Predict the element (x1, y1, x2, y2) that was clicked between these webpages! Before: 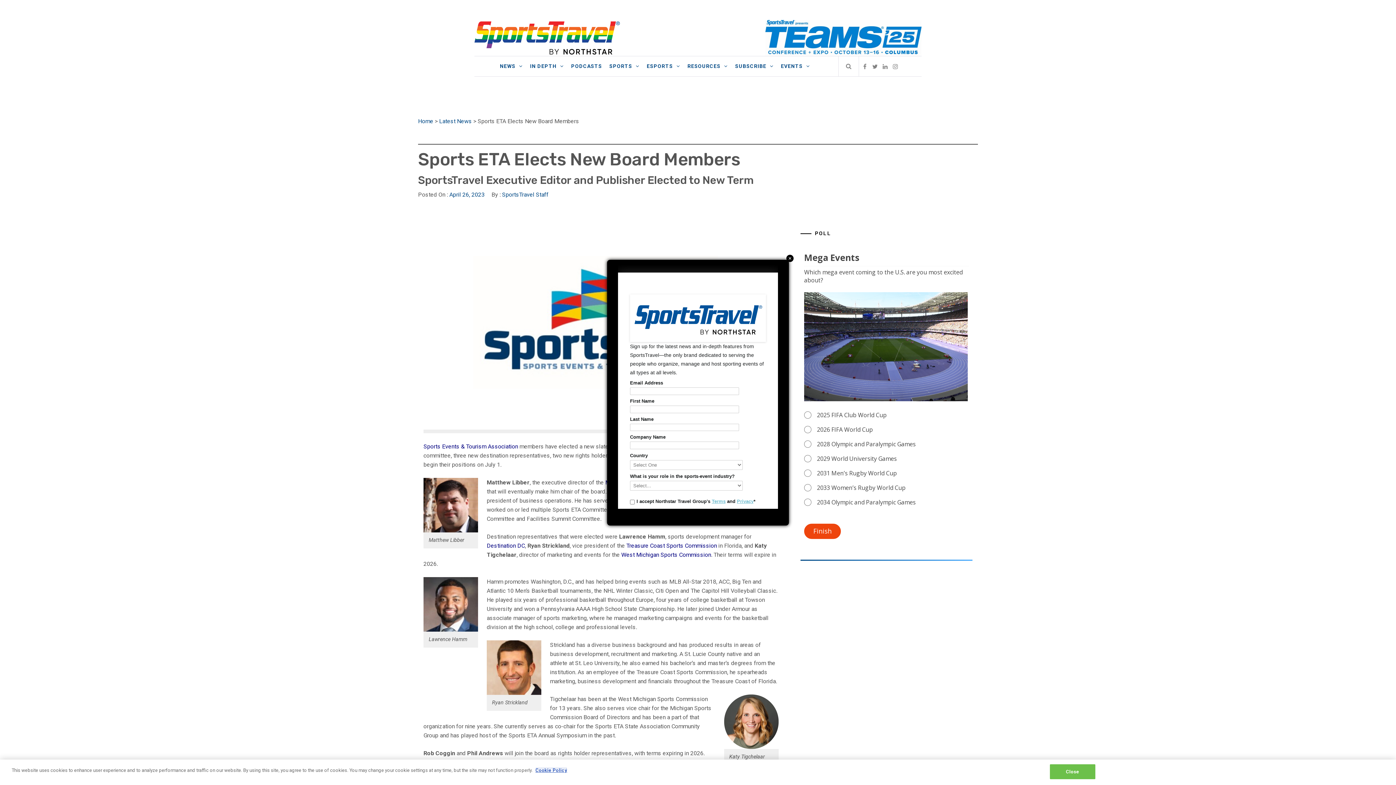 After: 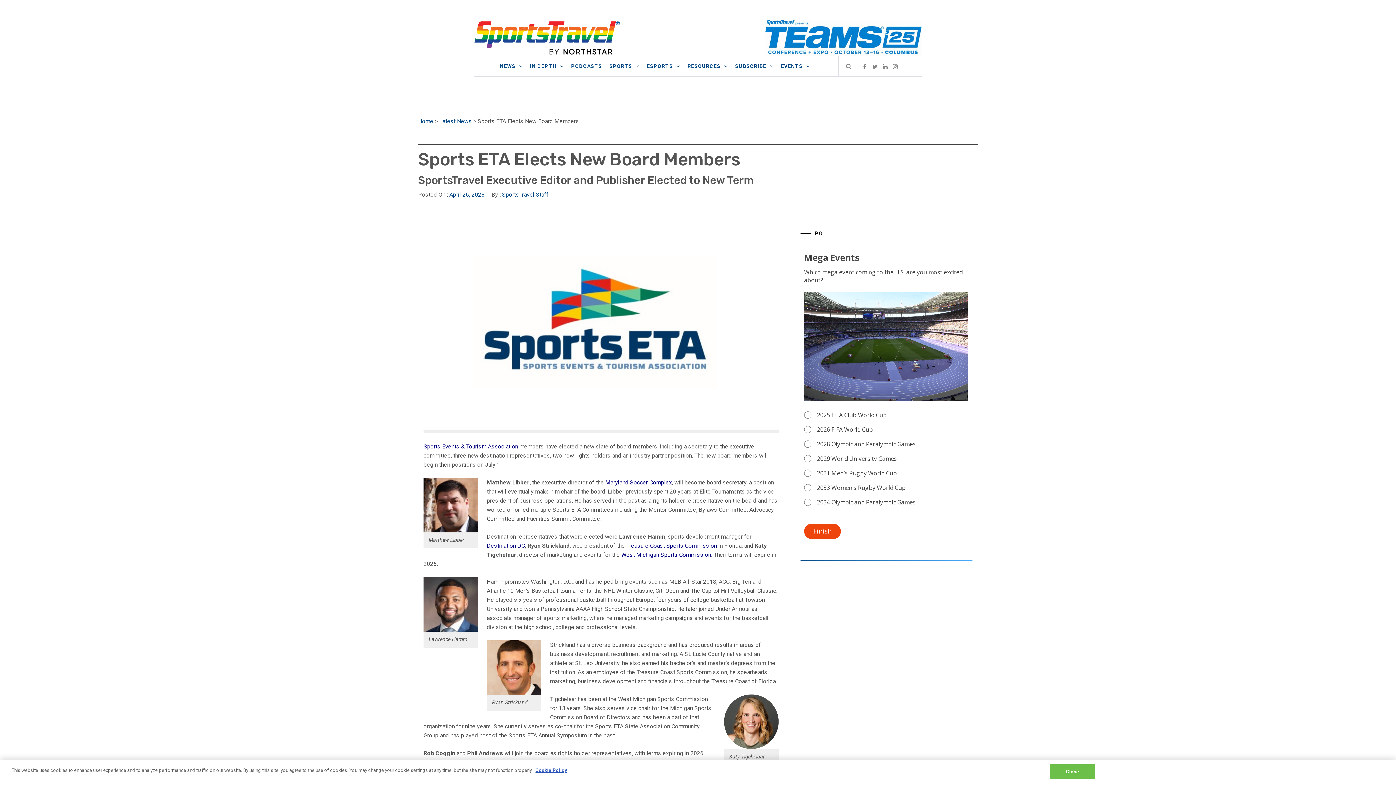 Action: bbox: (786, 254, 793, 262) label: Close